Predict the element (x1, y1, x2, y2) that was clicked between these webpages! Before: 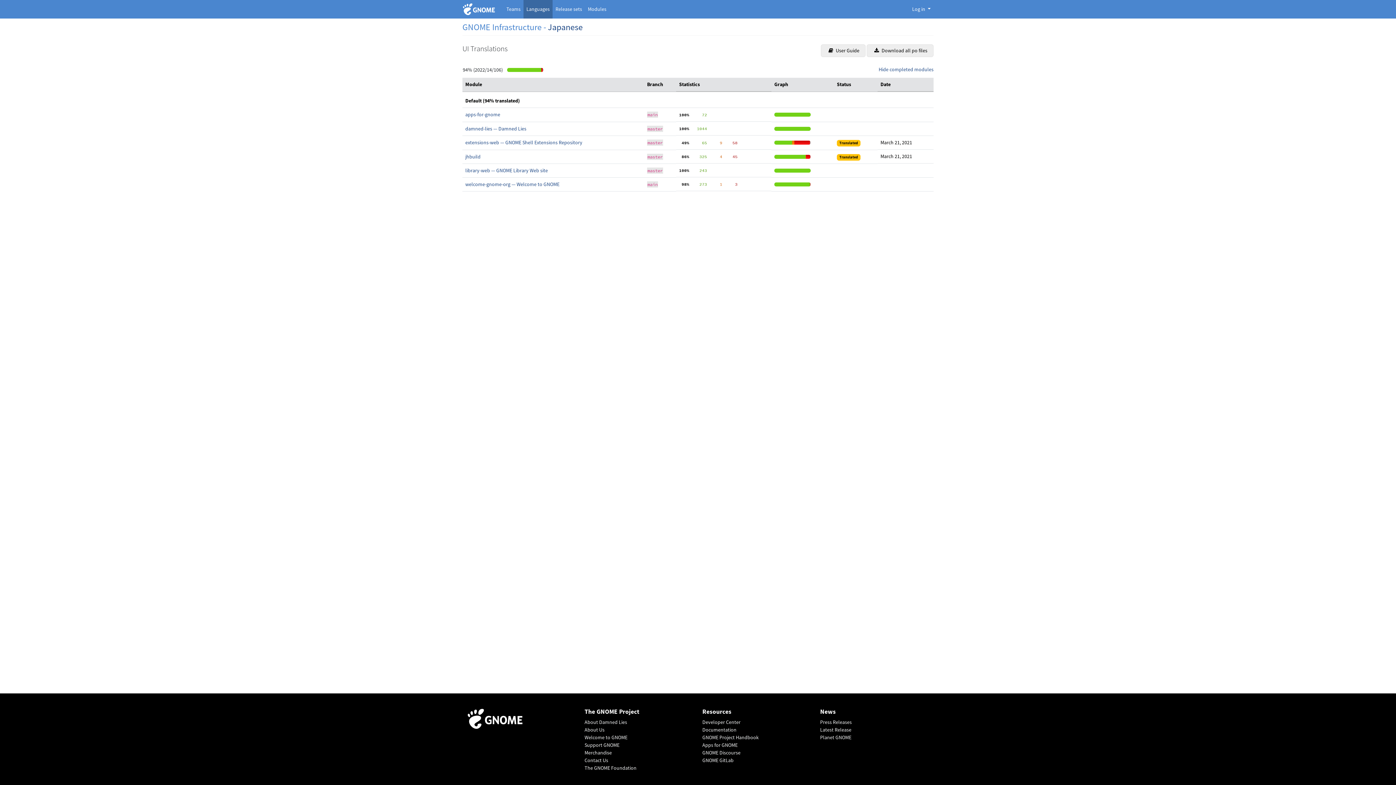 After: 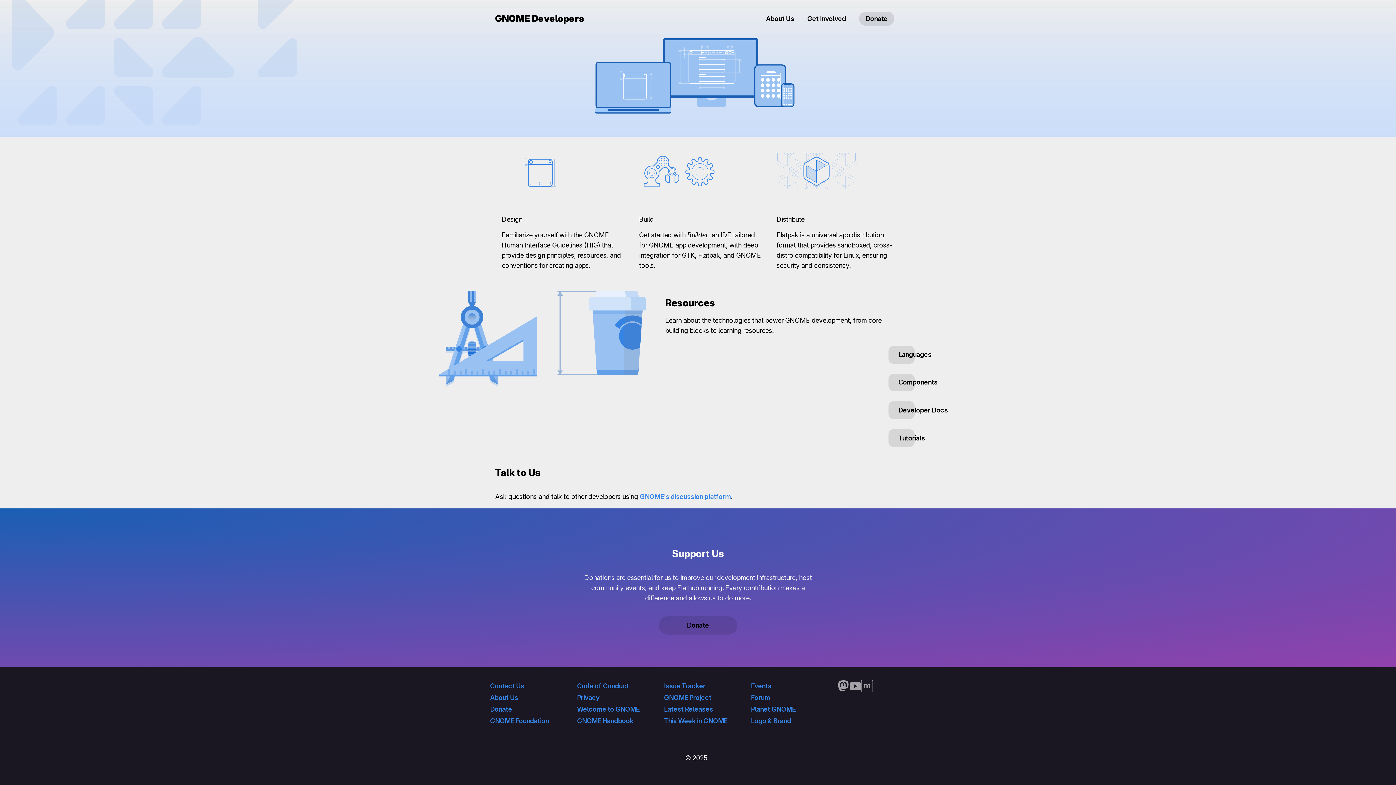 Action: bbox: (702, 718, 811, 726) label: Developer Center